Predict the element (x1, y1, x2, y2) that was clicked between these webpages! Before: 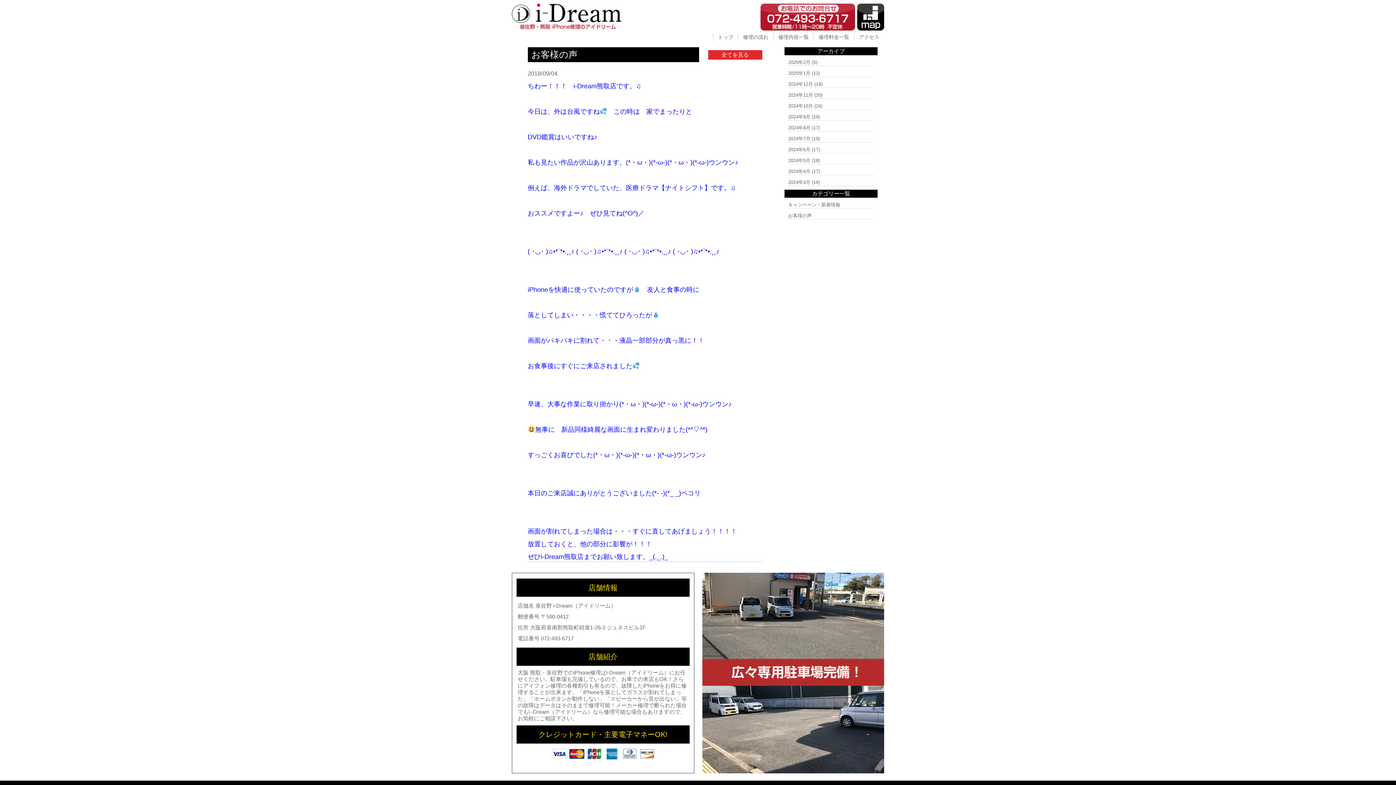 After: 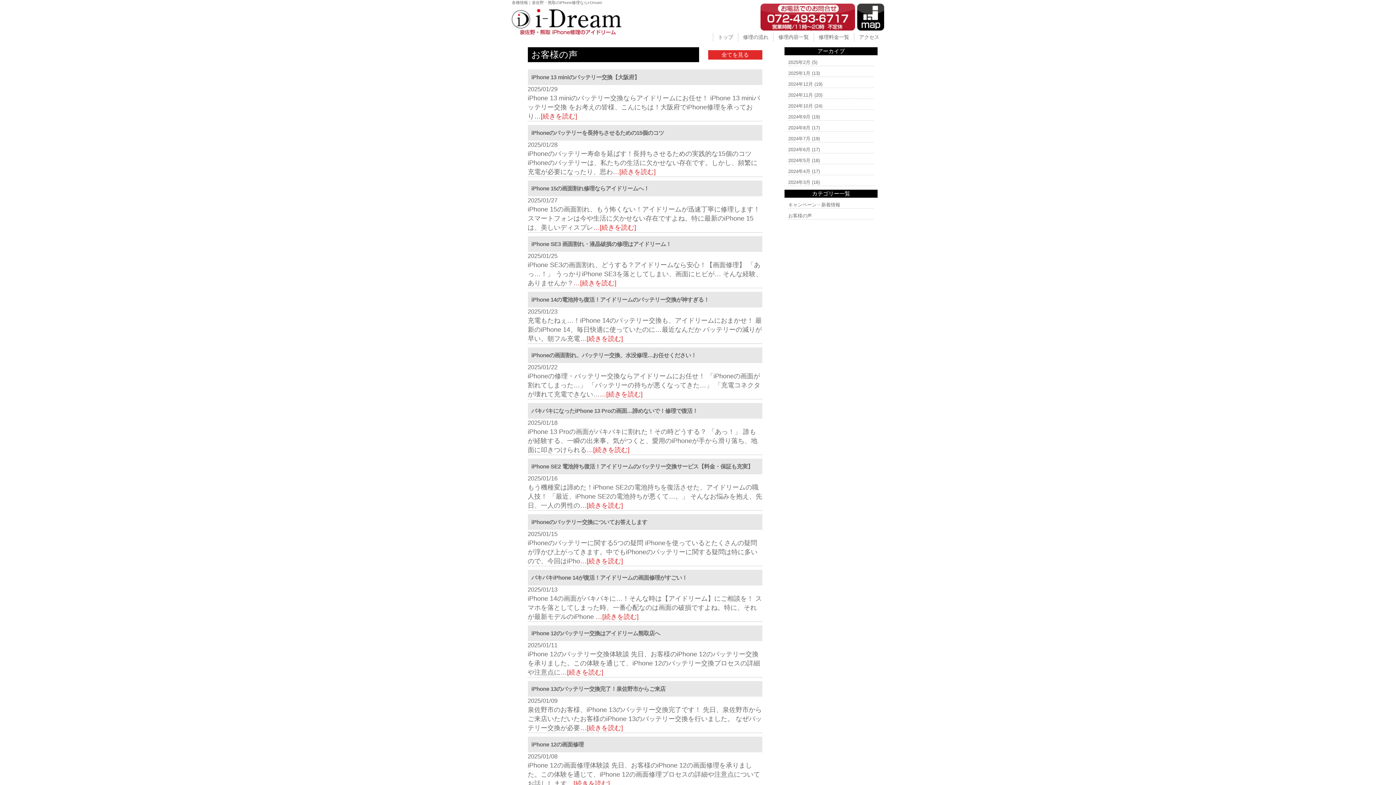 Action: bbox: (788, 70, 810, 76) label: 2025年1月